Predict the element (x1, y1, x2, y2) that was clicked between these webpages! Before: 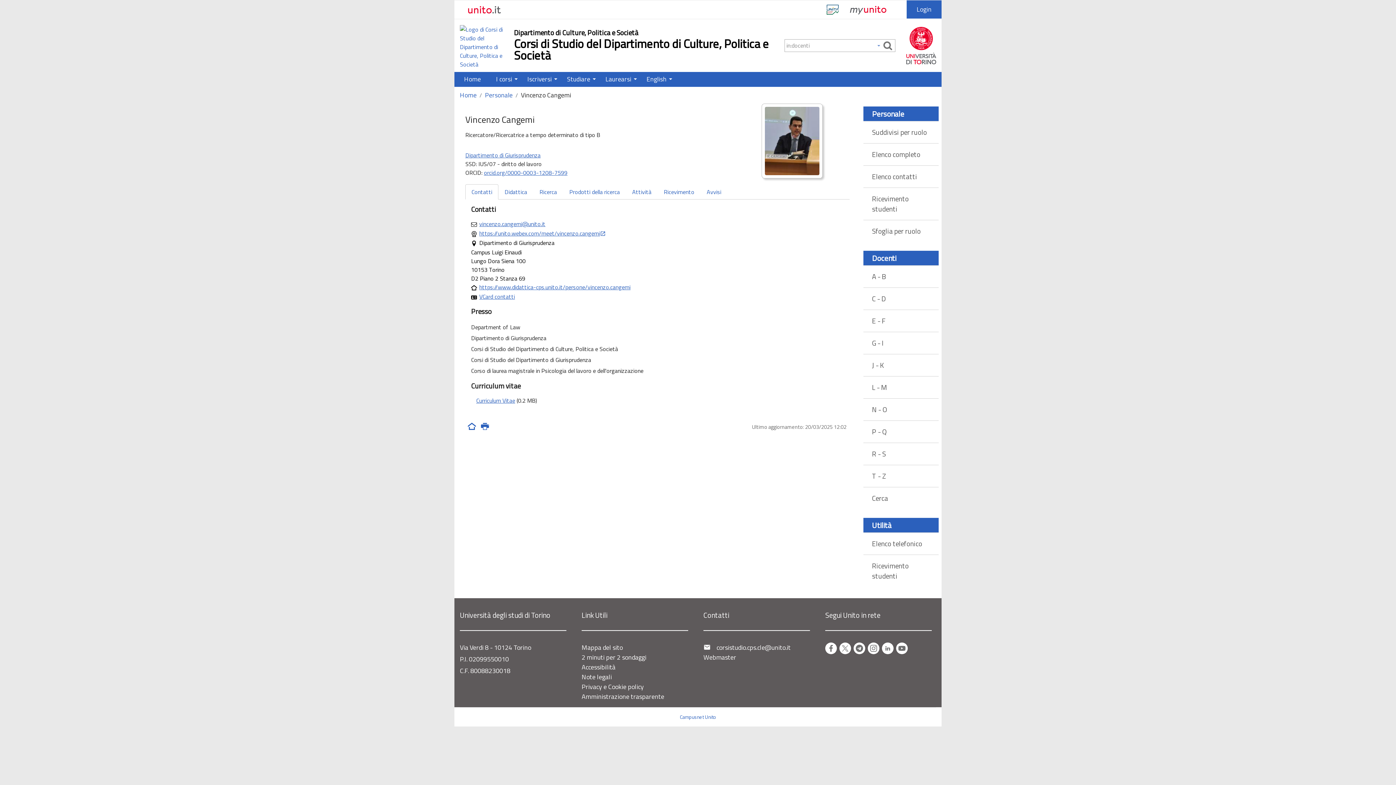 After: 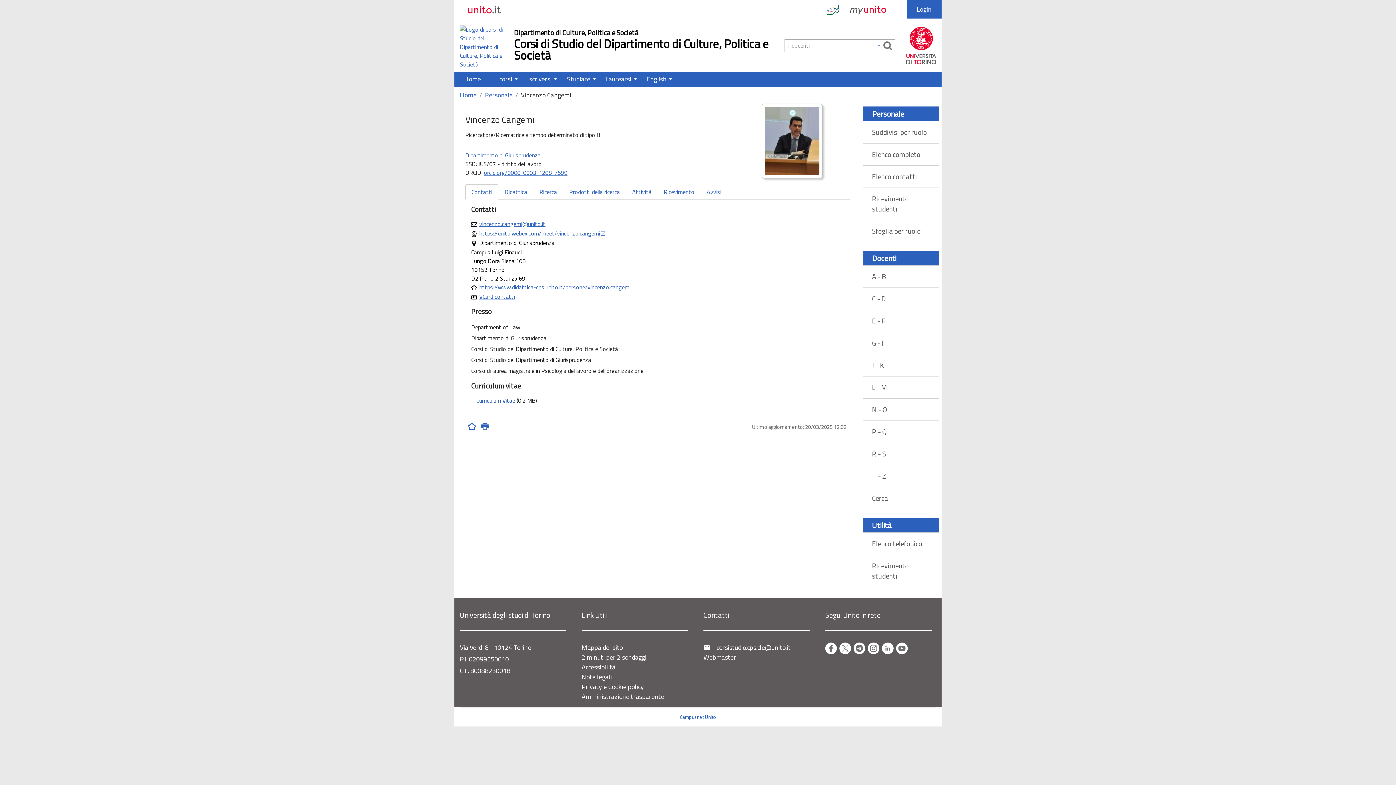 Action: label: Note legali bbox: (581, 672, 612, 682)